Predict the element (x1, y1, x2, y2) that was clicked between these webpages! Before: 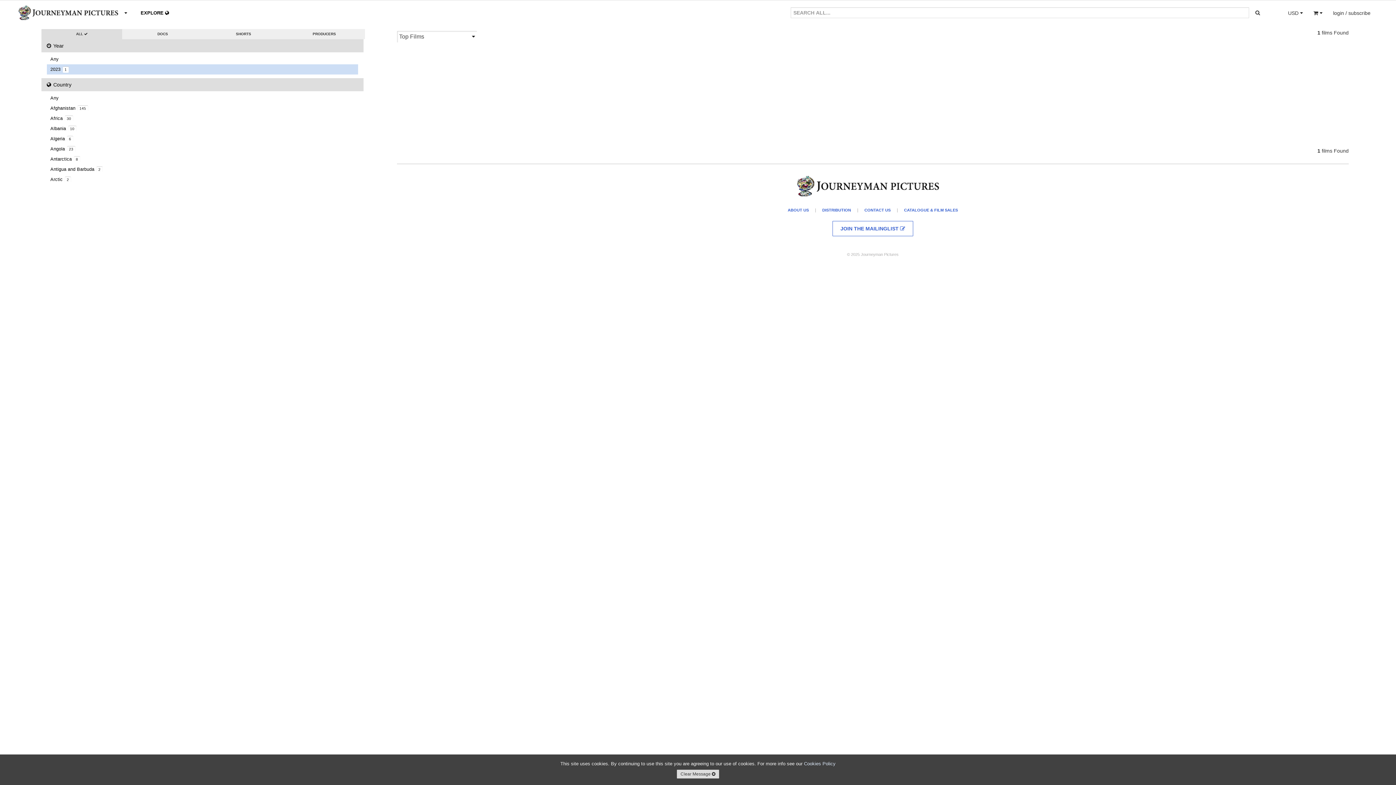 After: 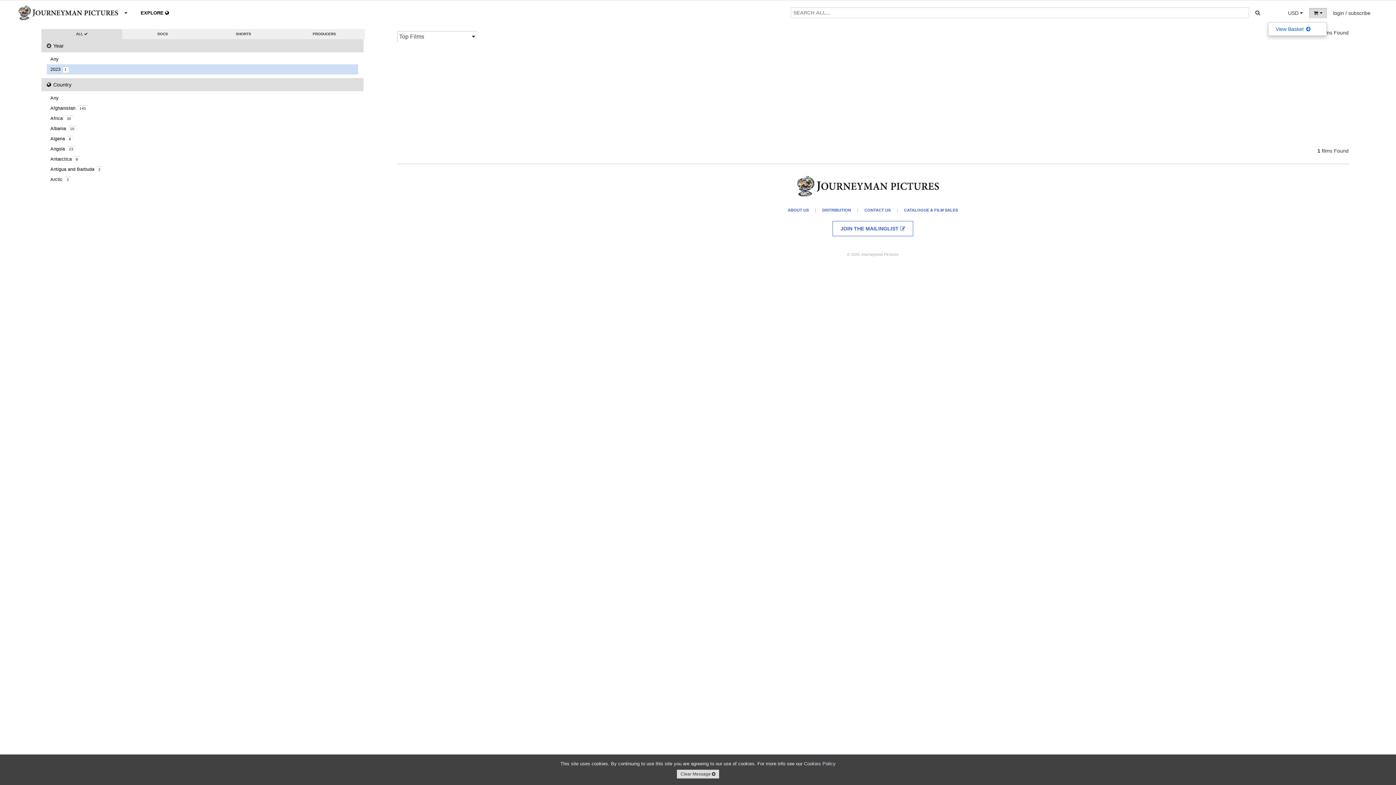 Action: bbox: (1309, 8, 1327, 18) label:  